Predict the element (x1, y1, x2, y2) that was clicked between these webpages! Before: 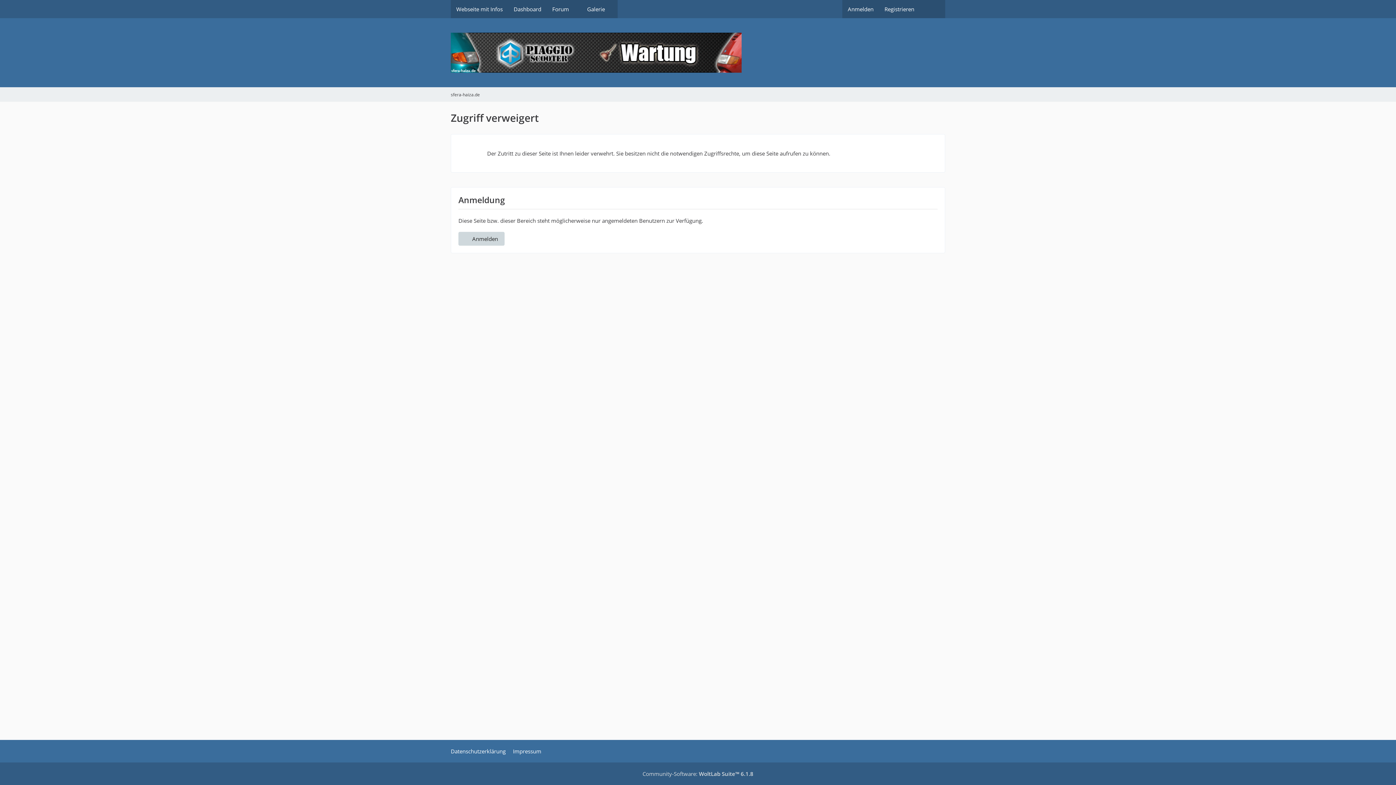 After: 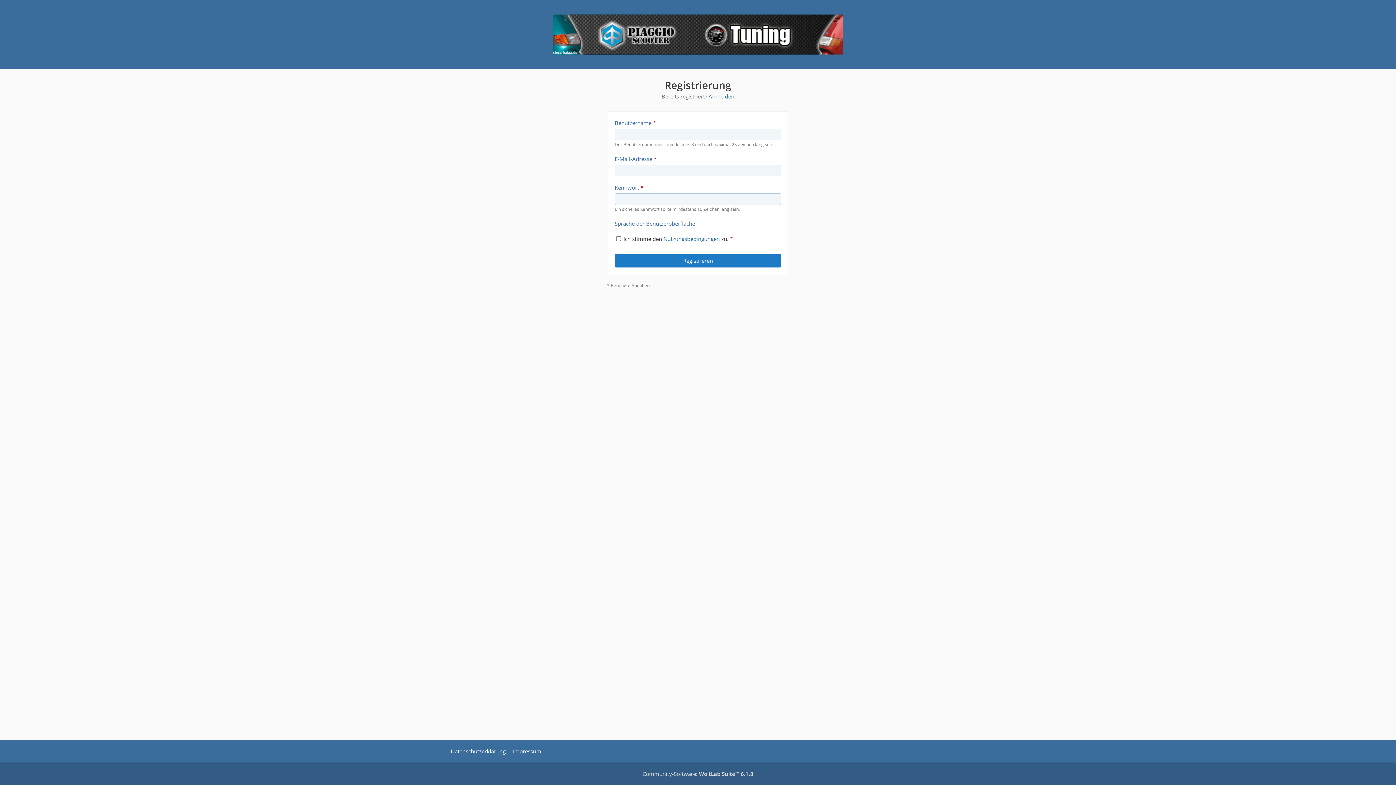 Action: label: Registrieren bbox: (879, 0, 920, 18)